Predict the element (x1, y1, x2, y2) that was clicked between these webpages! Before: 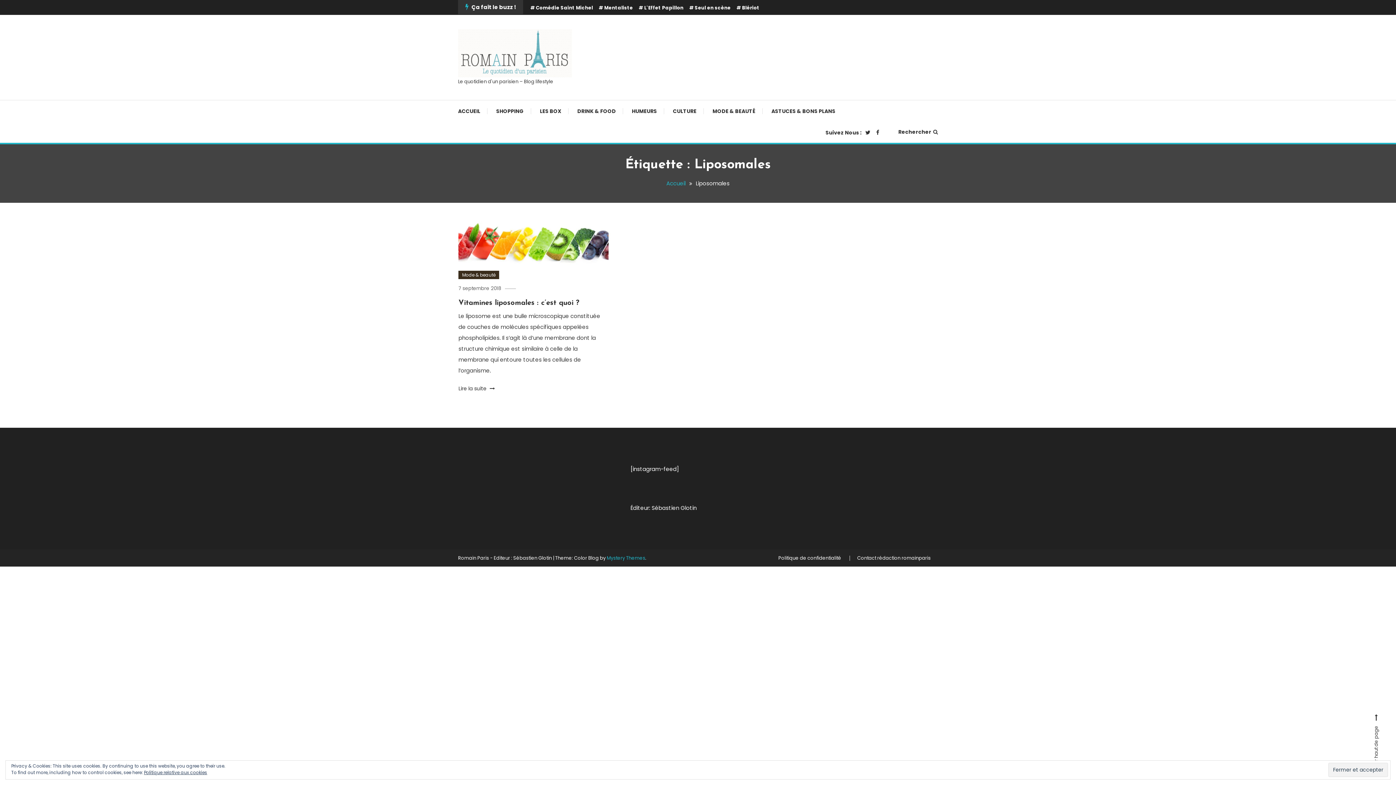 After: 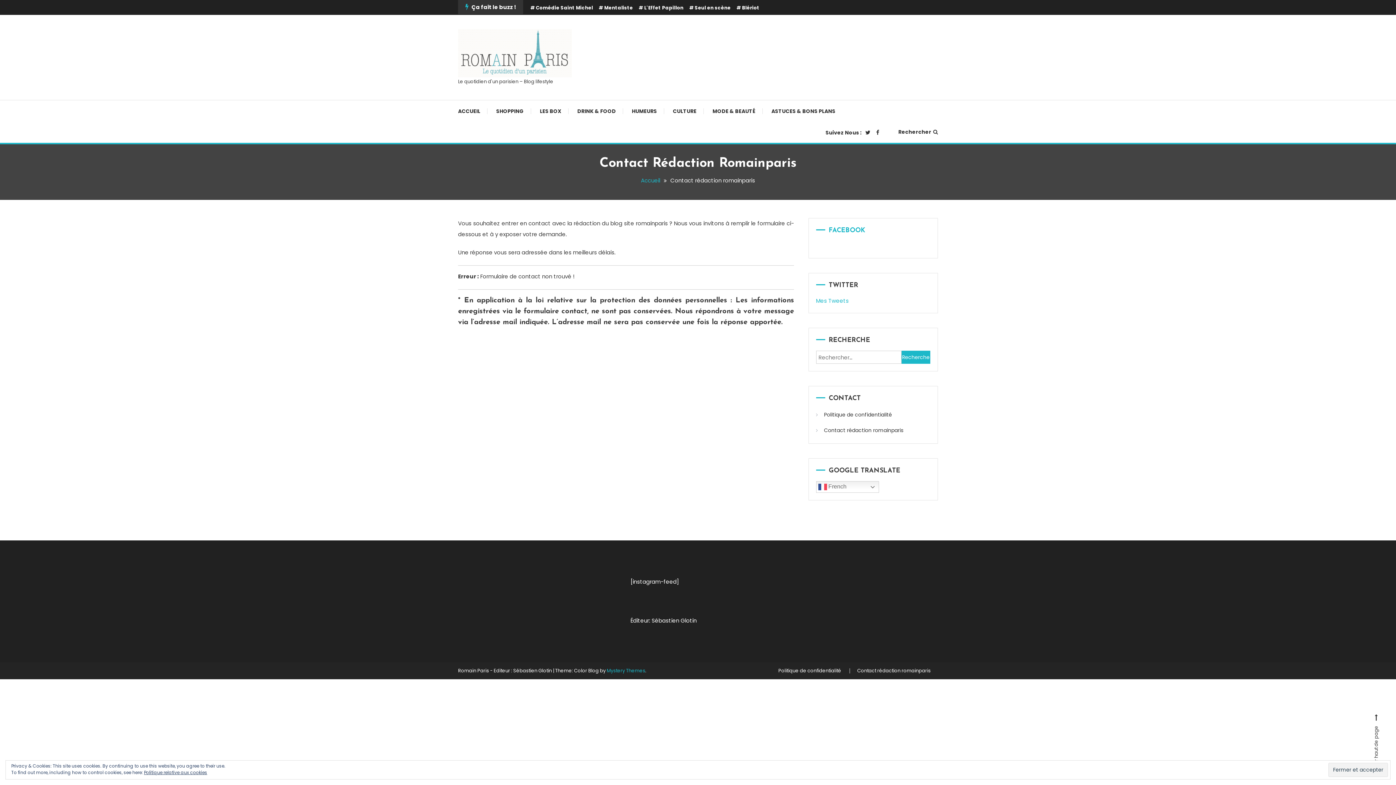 Action: label: Contact rédaction romainparis bbox: (849, 555, 938, 561)